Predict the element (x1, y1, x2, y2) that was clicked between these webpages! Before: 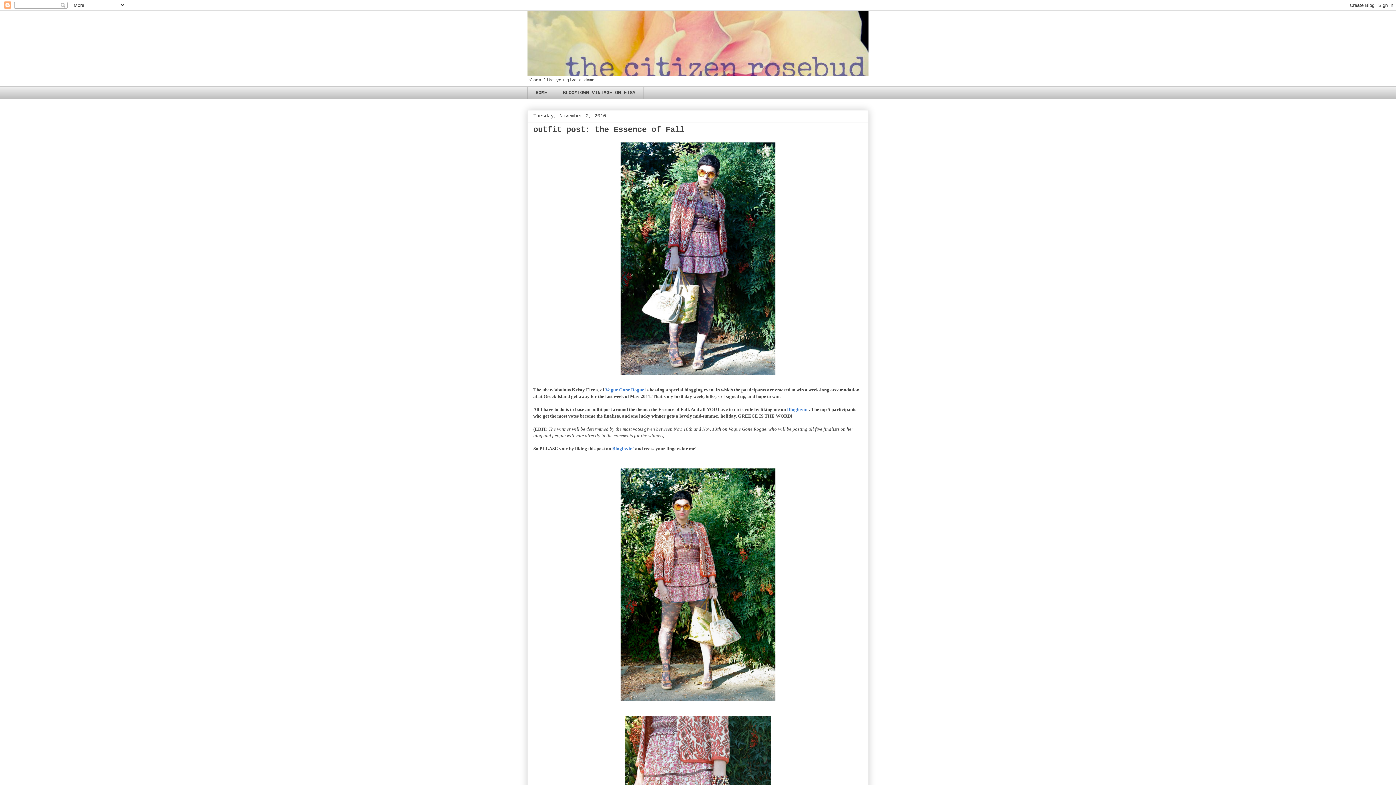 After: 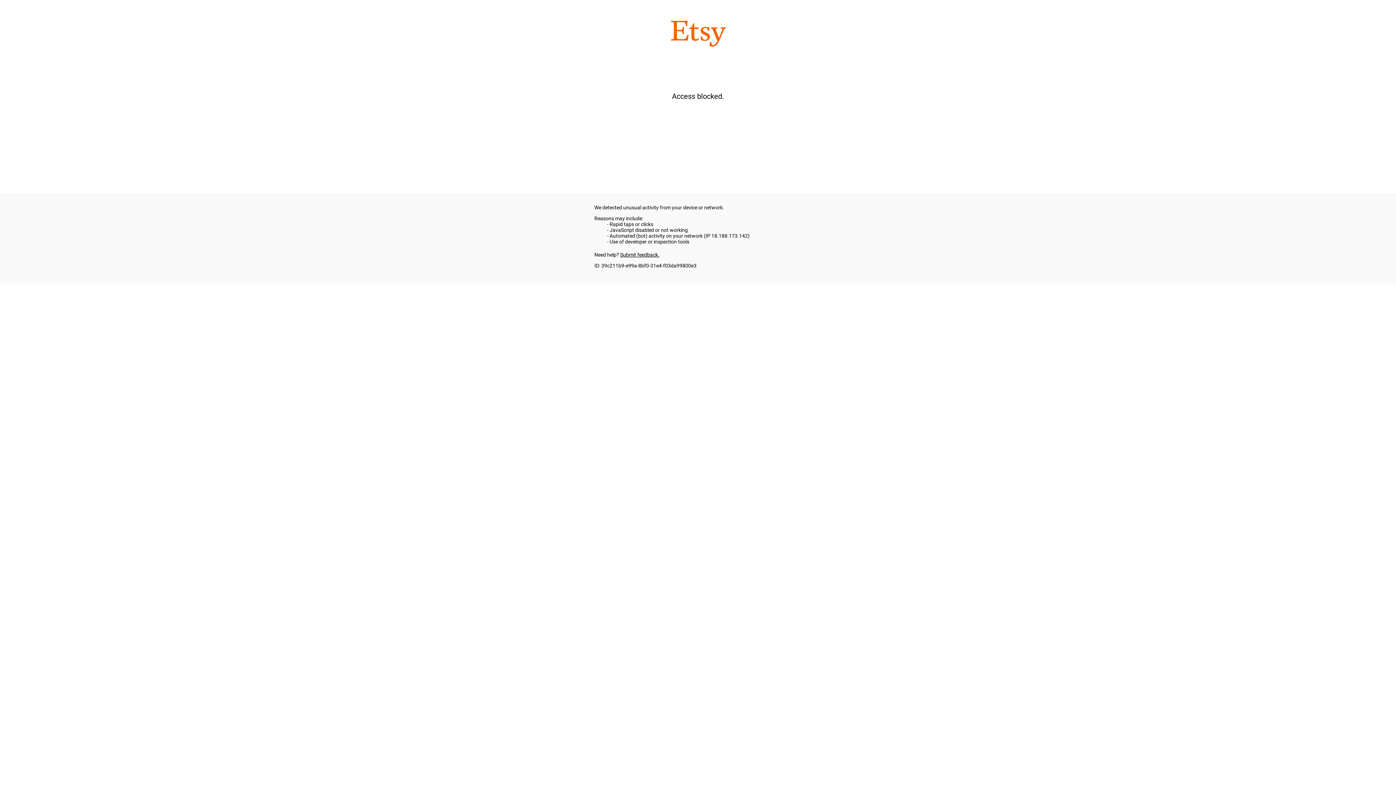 Action: bbox: (554, 86, 643, 99) label: BLOOMTOWN VINTAGE ON ETSY